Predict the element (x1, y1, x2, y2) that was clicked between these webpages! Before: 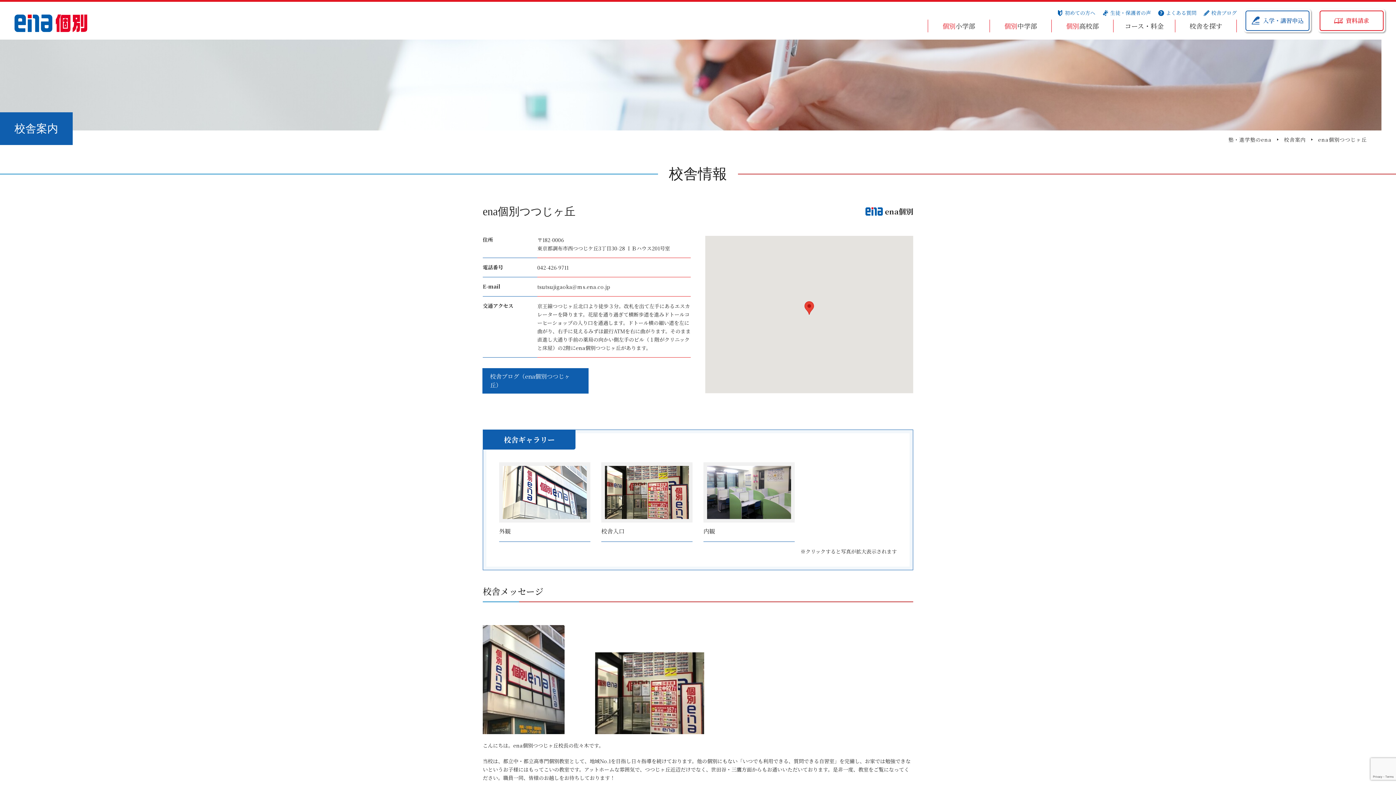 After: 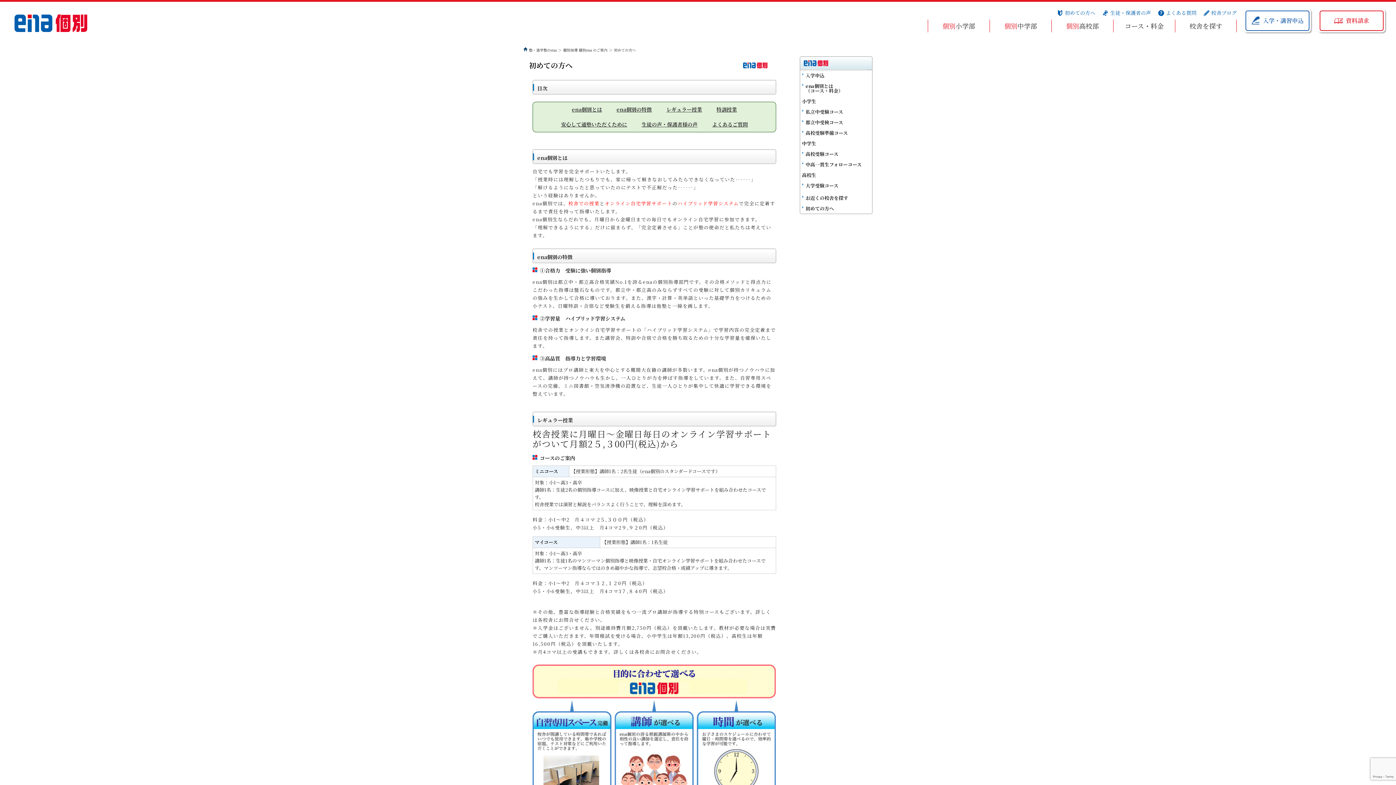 Action: bbox: (1057, 9, 1095, 16) label: 初めての方へ